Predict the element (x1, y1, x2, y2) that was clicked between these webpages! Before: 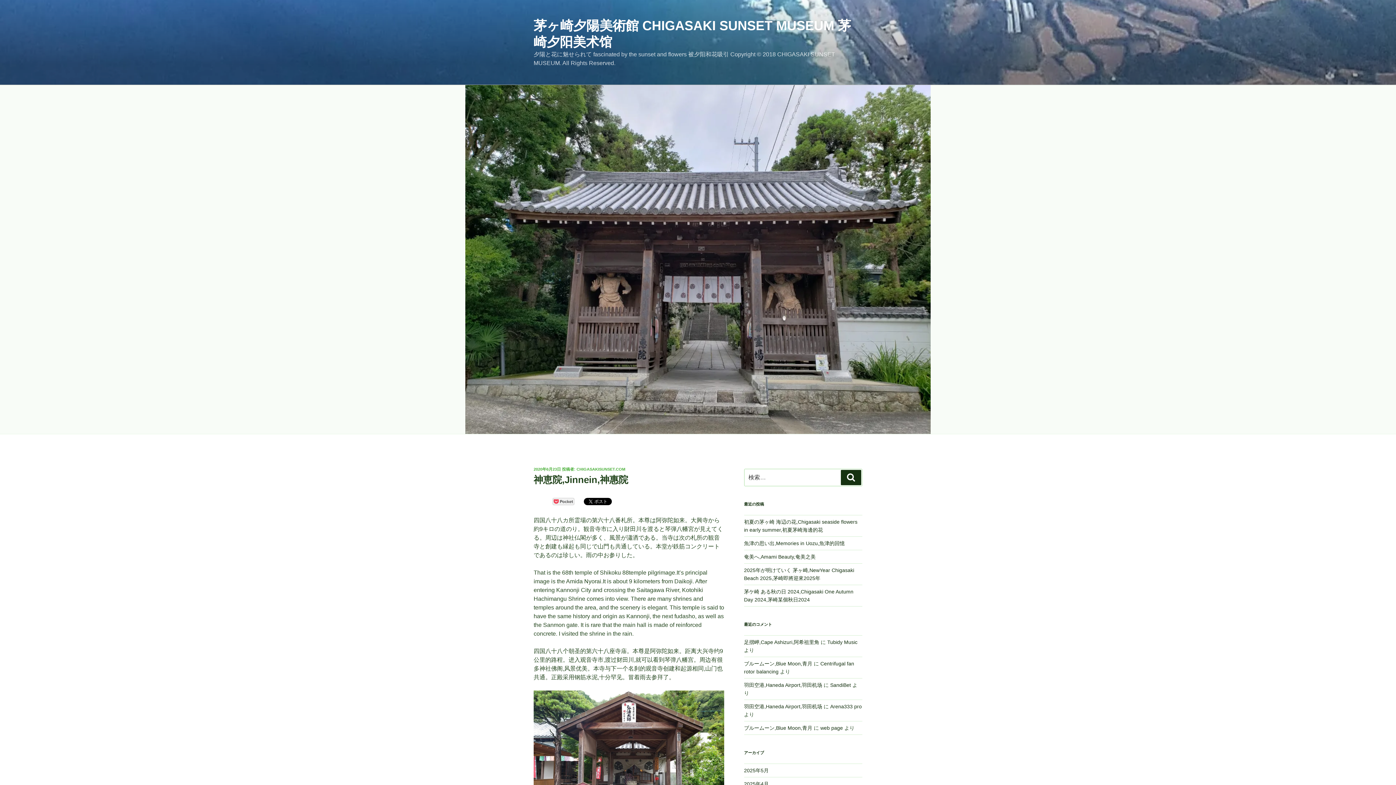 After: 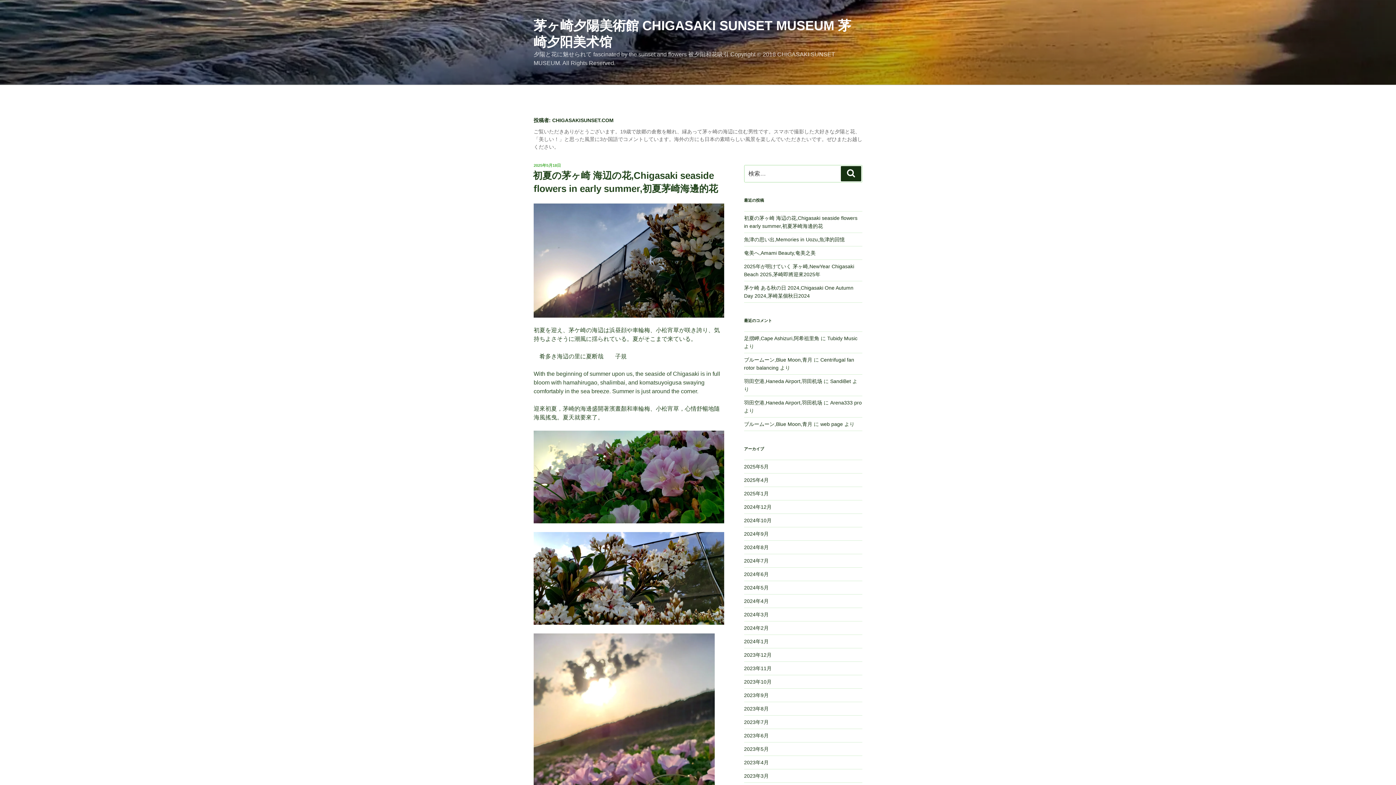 Action: label: CHIGASAKISUNSET.COM bbox: (576, 467, 625, 471)